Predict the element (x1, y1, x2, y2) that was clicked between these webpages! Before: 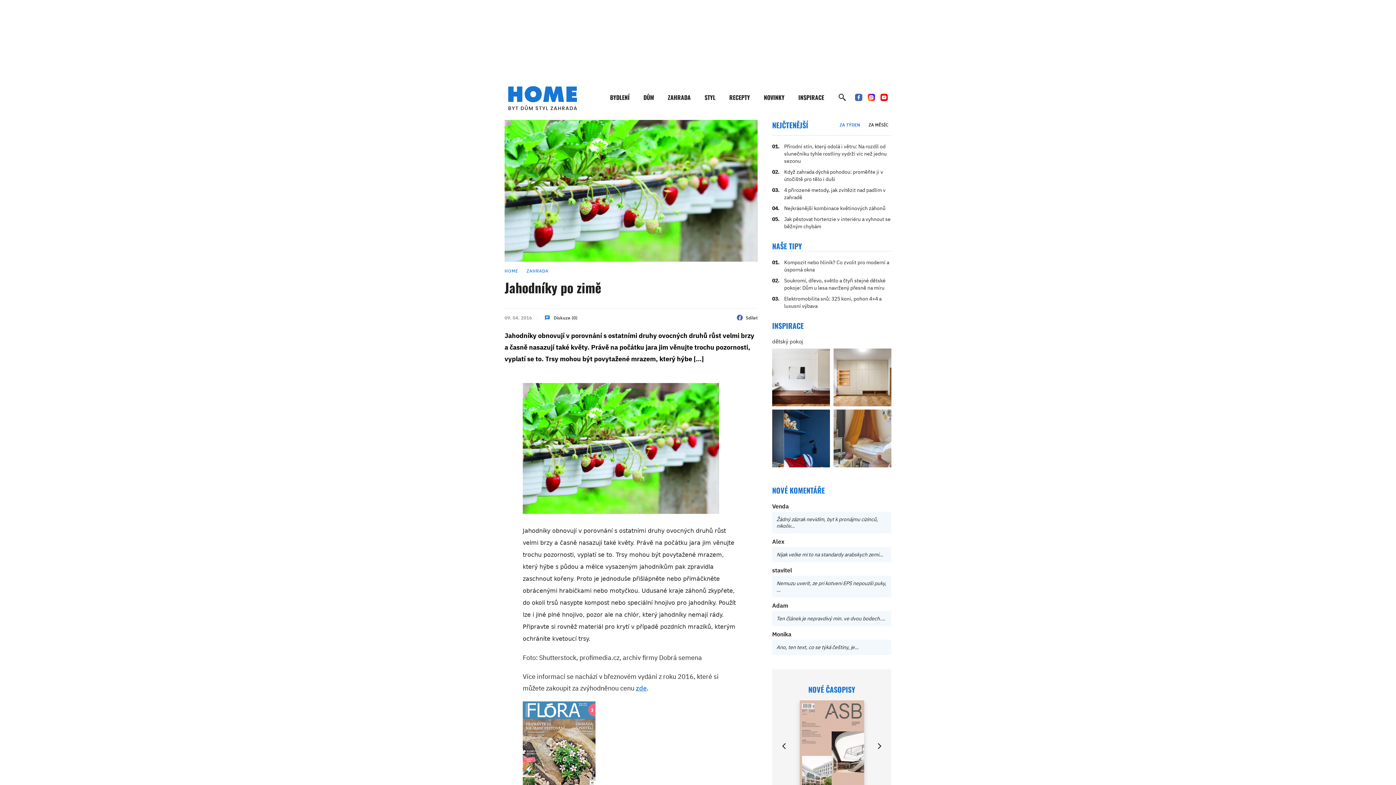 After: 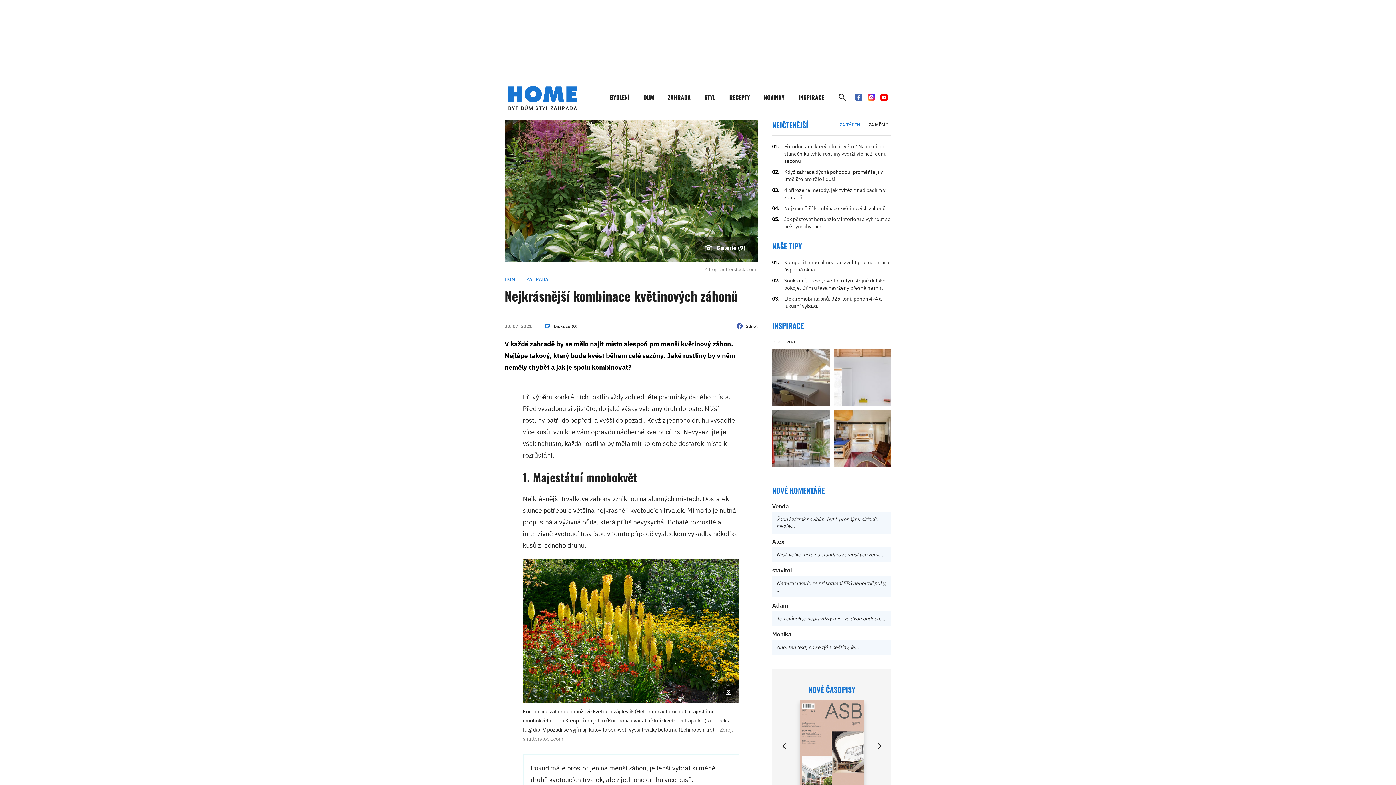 Action: label: Nejkrásnější kombinace květinových záhonů bbox: (784, 205, 885, 211)